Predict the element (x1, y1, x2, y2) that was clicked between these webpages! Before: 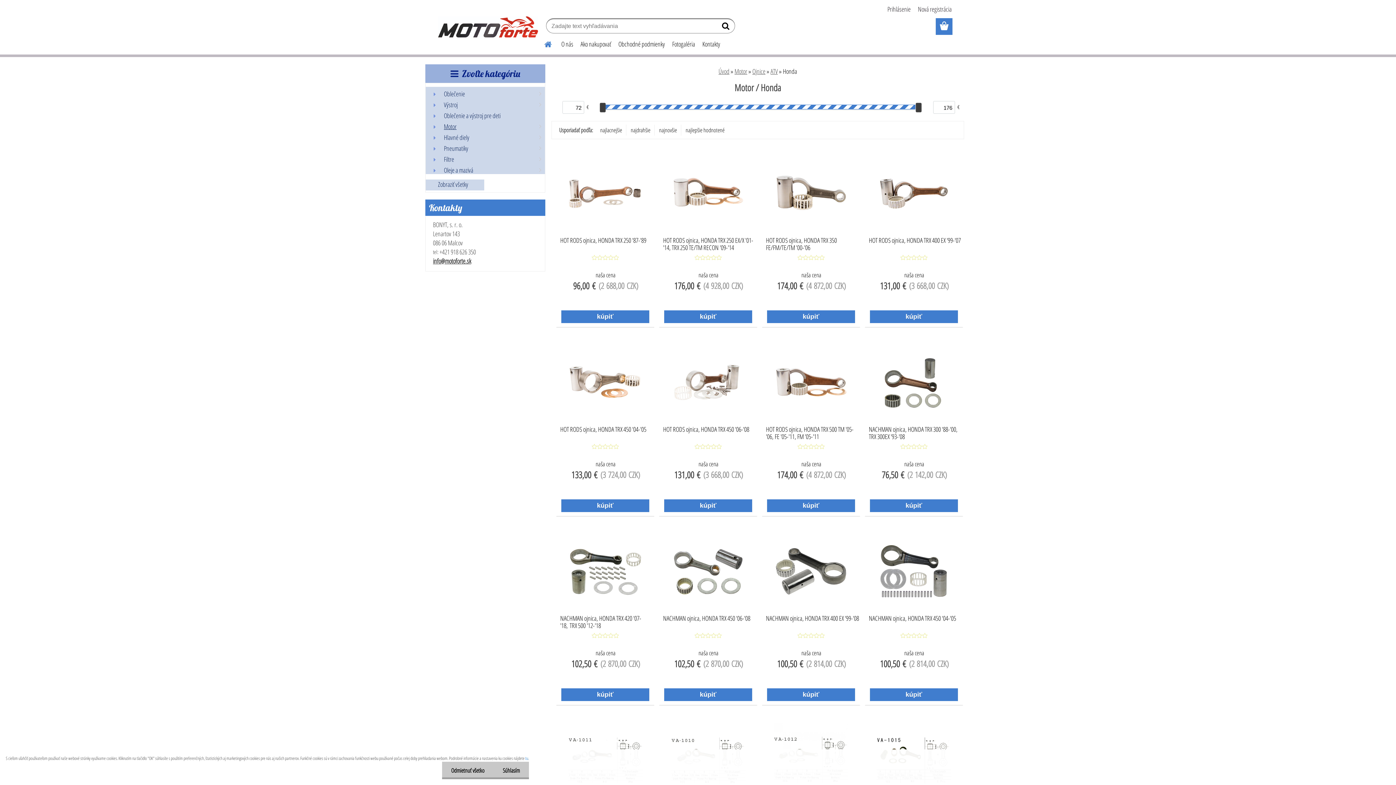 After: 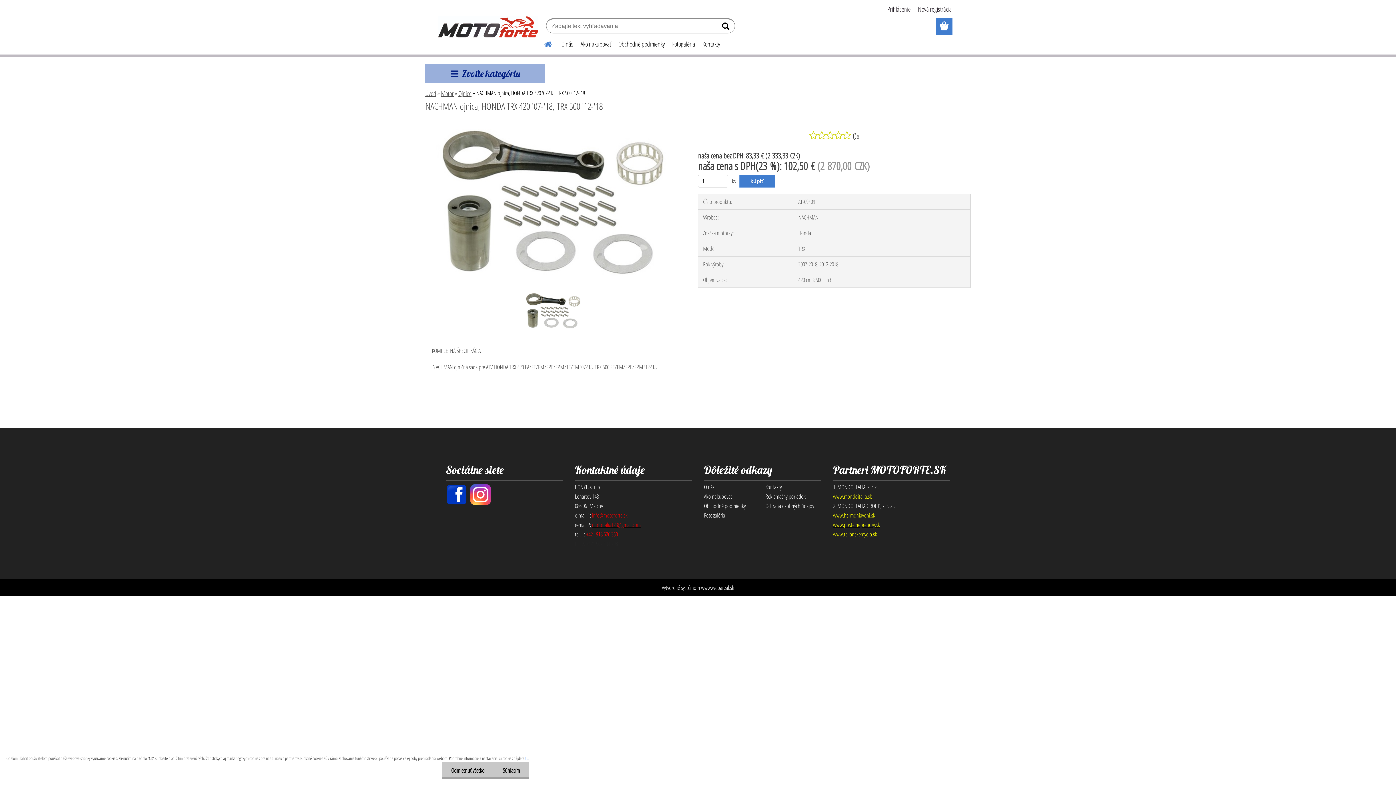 Action: bbox: (556, 614, 654, 633) label: NACHMAN ojnica, HONDA TRX 420 '07-'18, TRX 500 '12-'18